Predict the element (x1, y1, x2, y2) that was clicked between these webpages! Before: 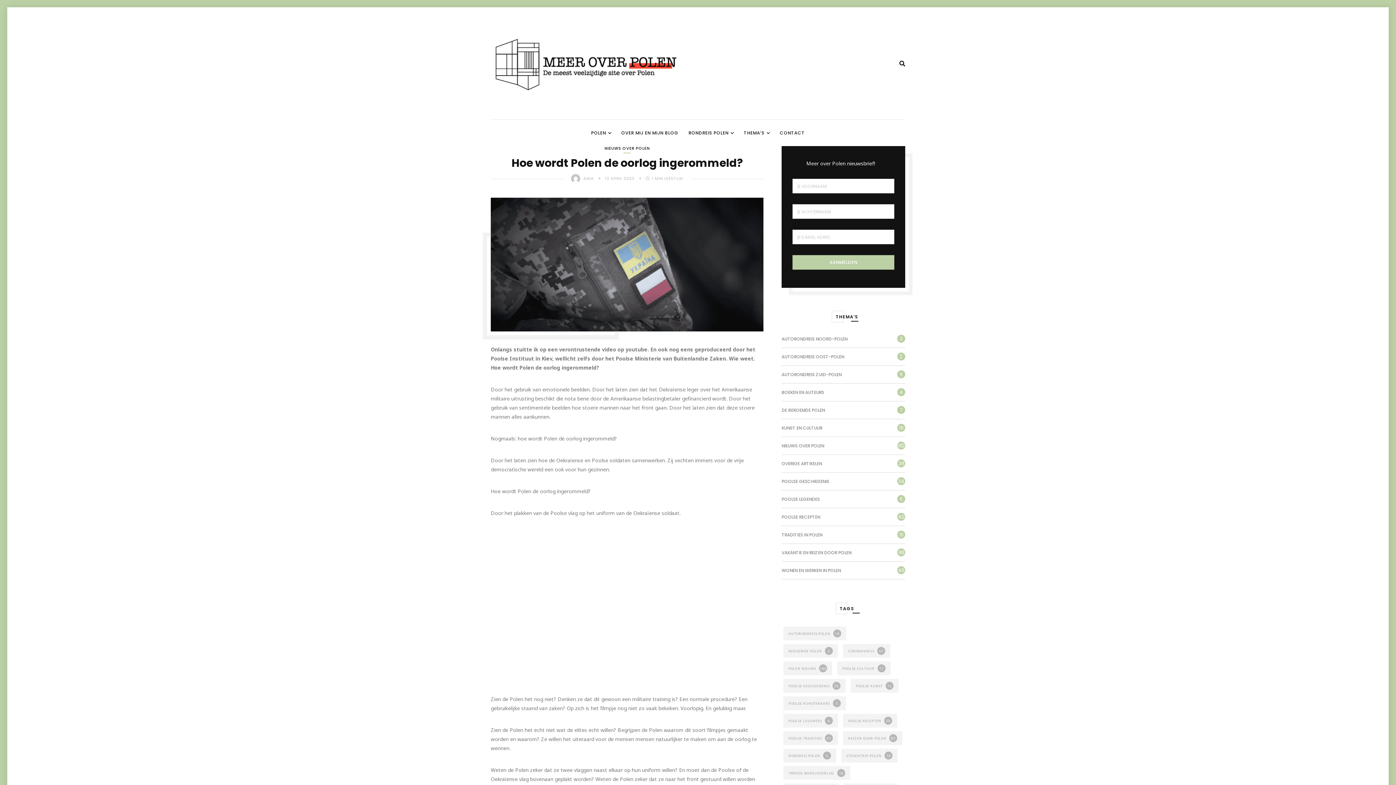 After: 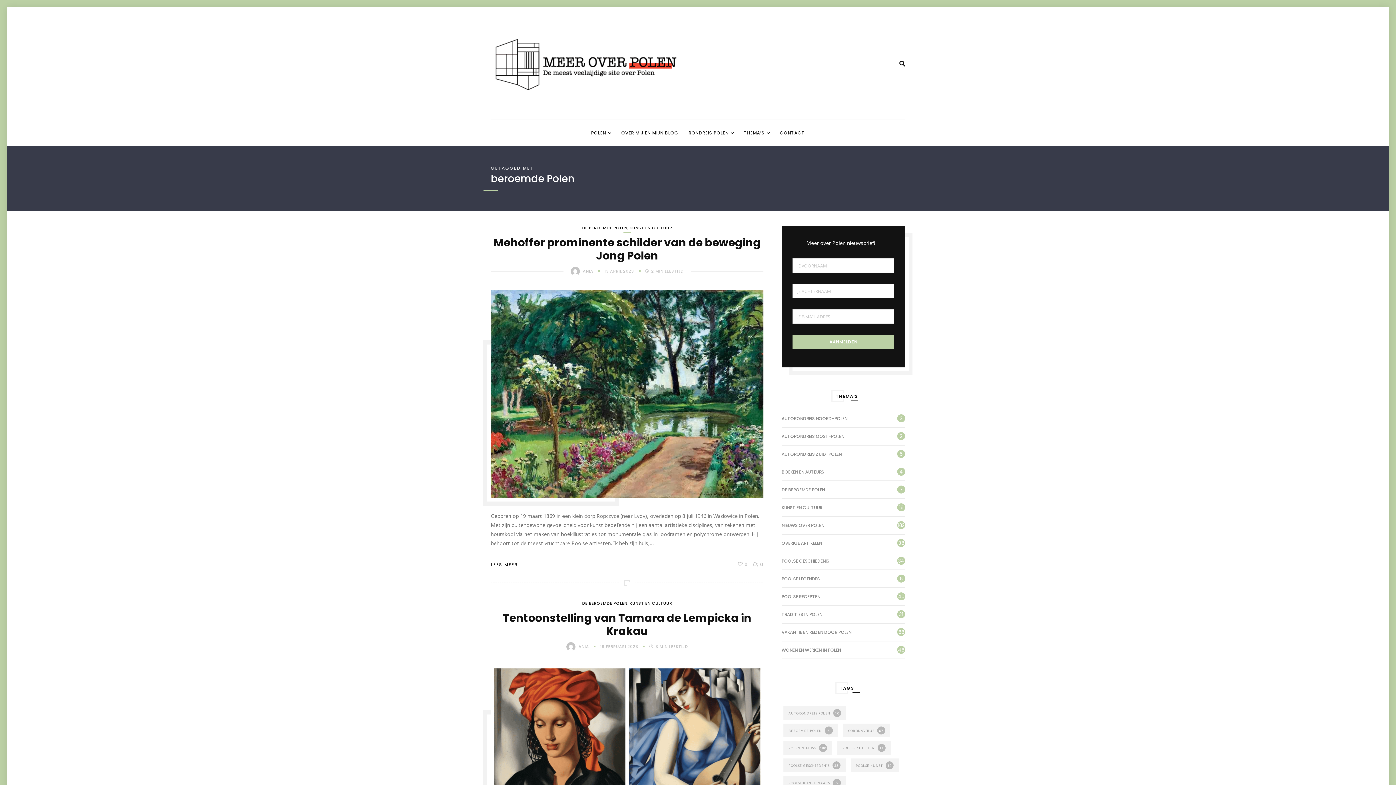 Action: bbox: (783, 644, 838, 658) label: beroemde Polen (3 items)